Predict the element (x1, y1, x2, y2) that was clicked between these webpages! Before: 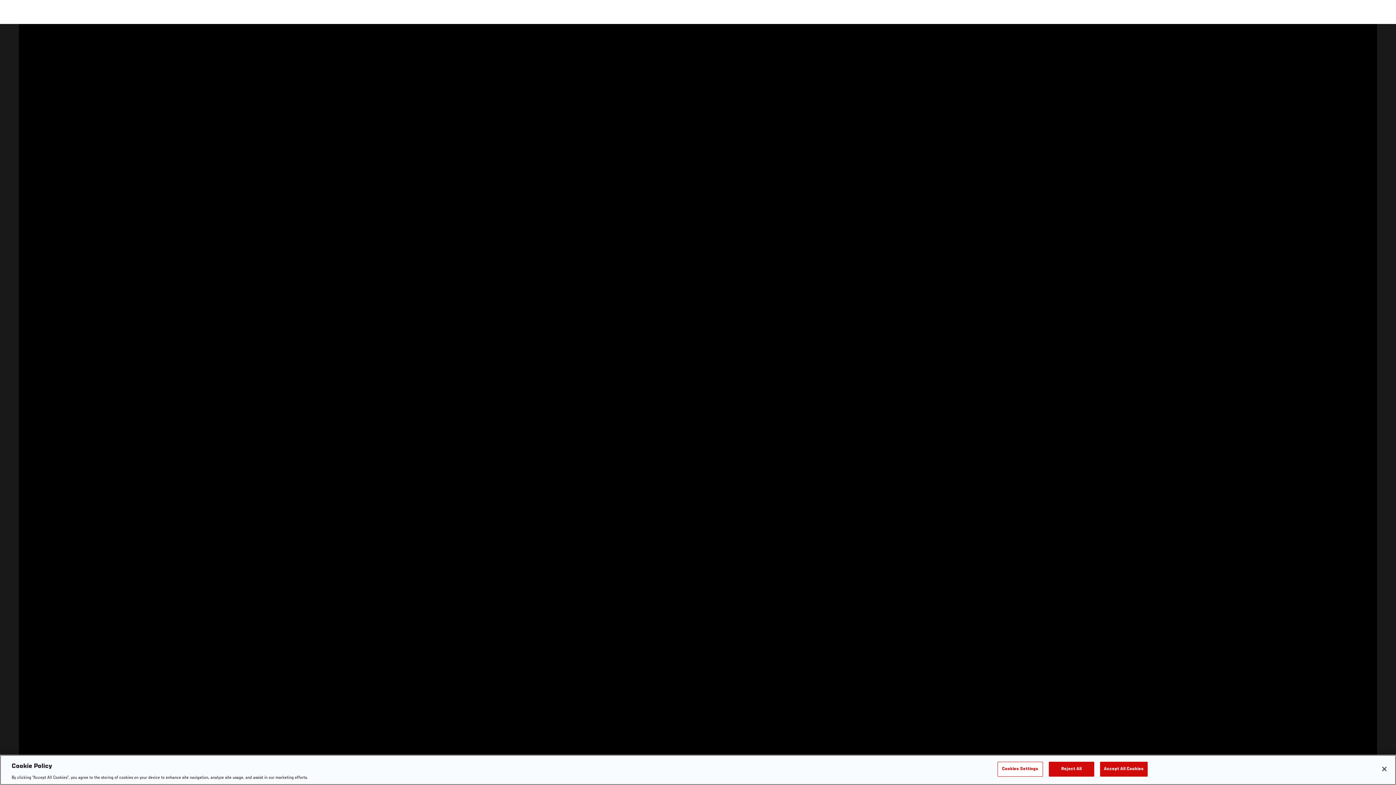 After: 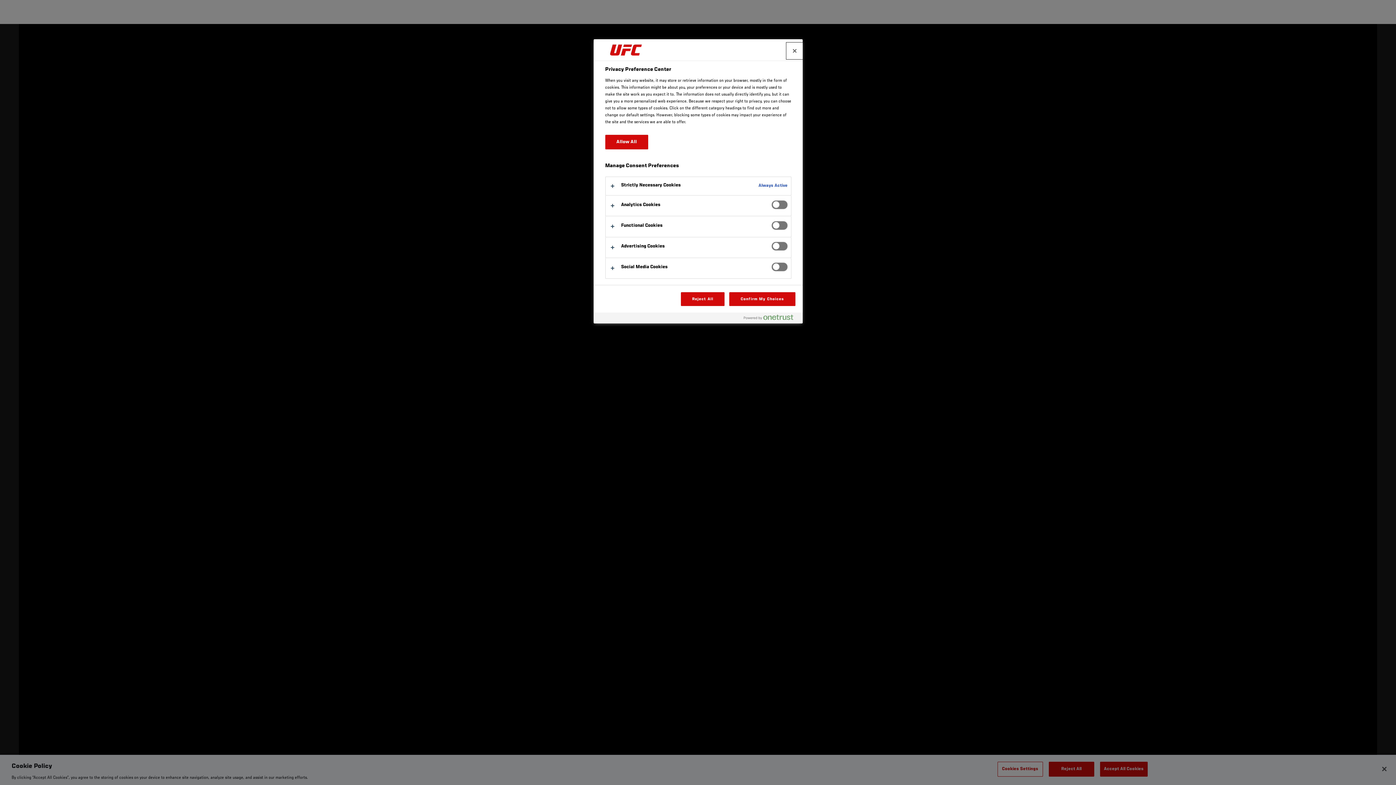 Action: bbox: (997, 769, 1043, 784) label: Cookies Settings